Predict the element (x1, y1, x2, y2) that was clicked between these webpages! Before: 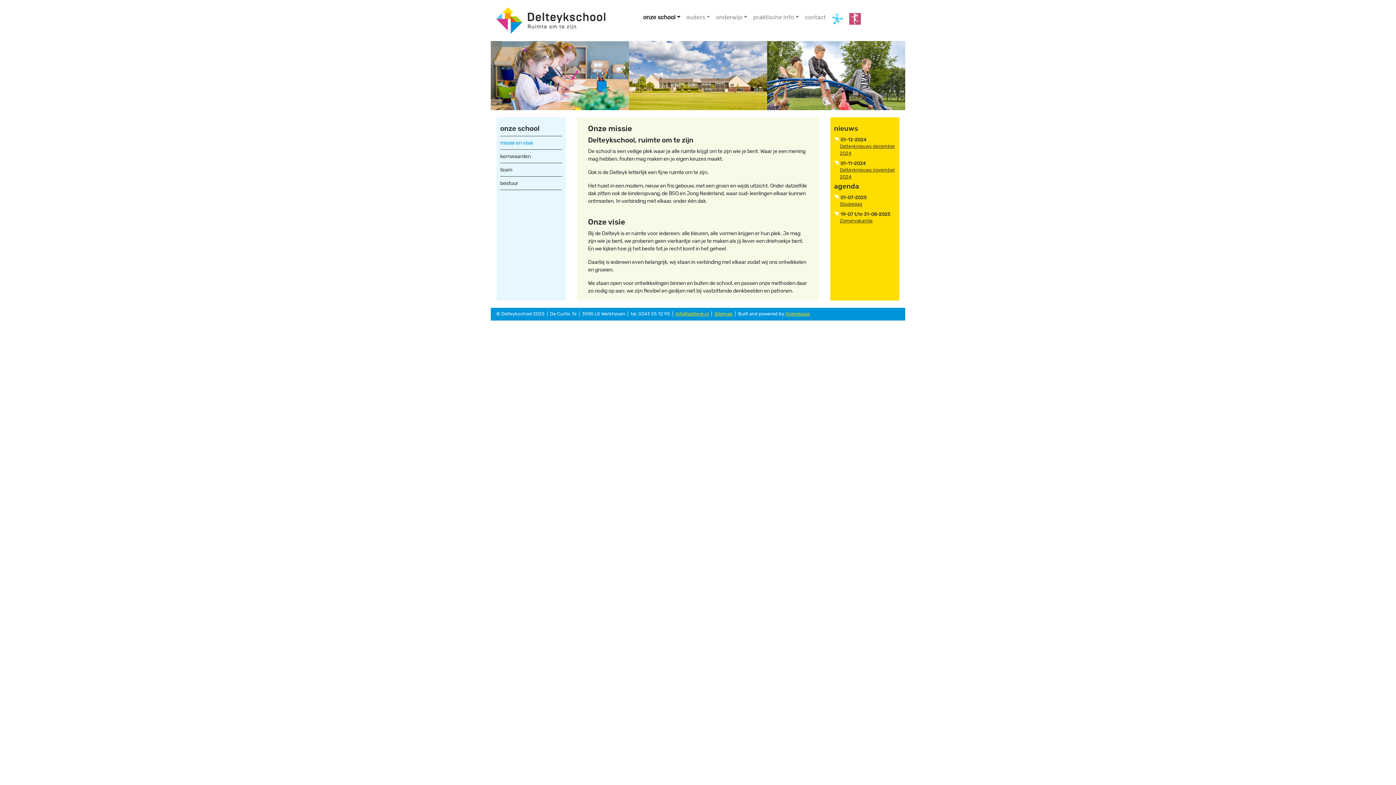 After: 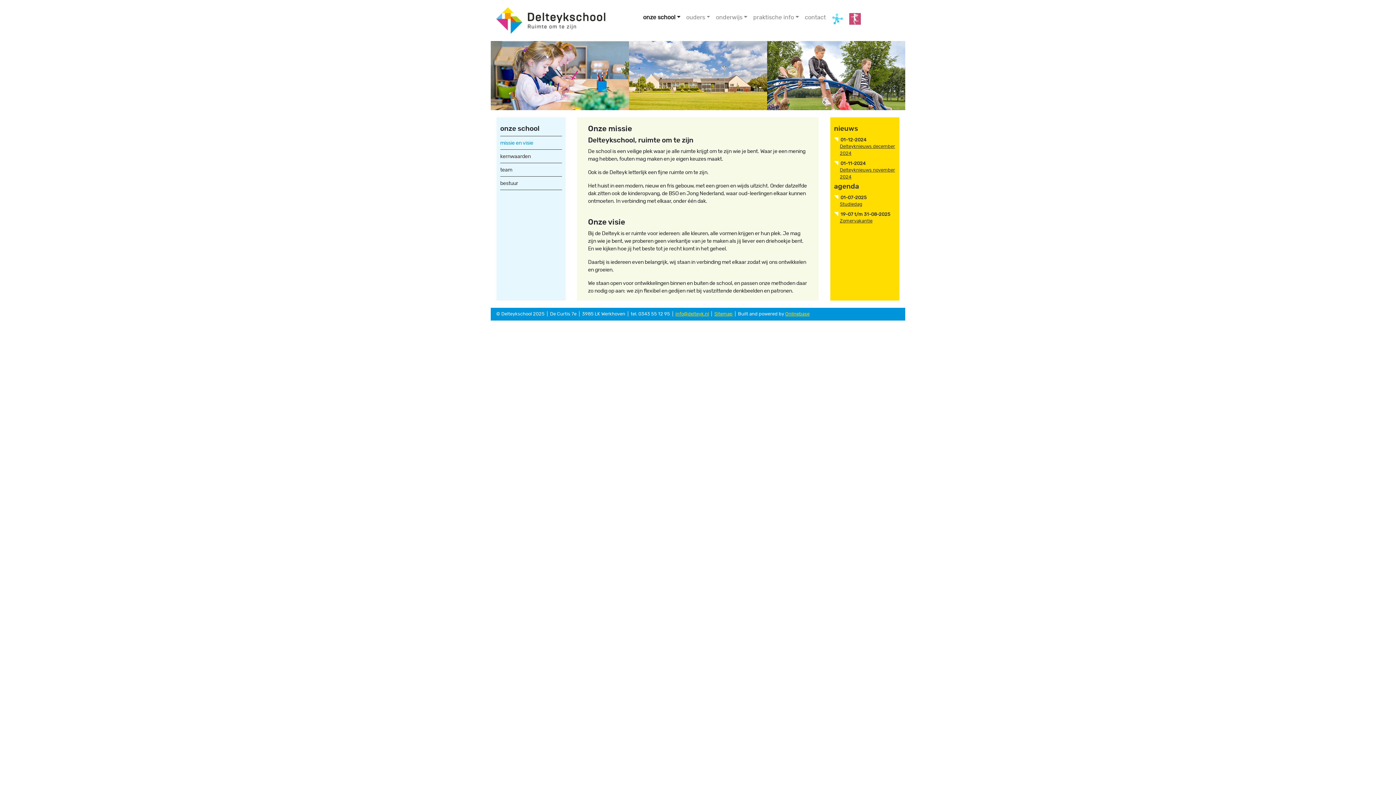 Action: bbox: (846, 10, 863, 27)